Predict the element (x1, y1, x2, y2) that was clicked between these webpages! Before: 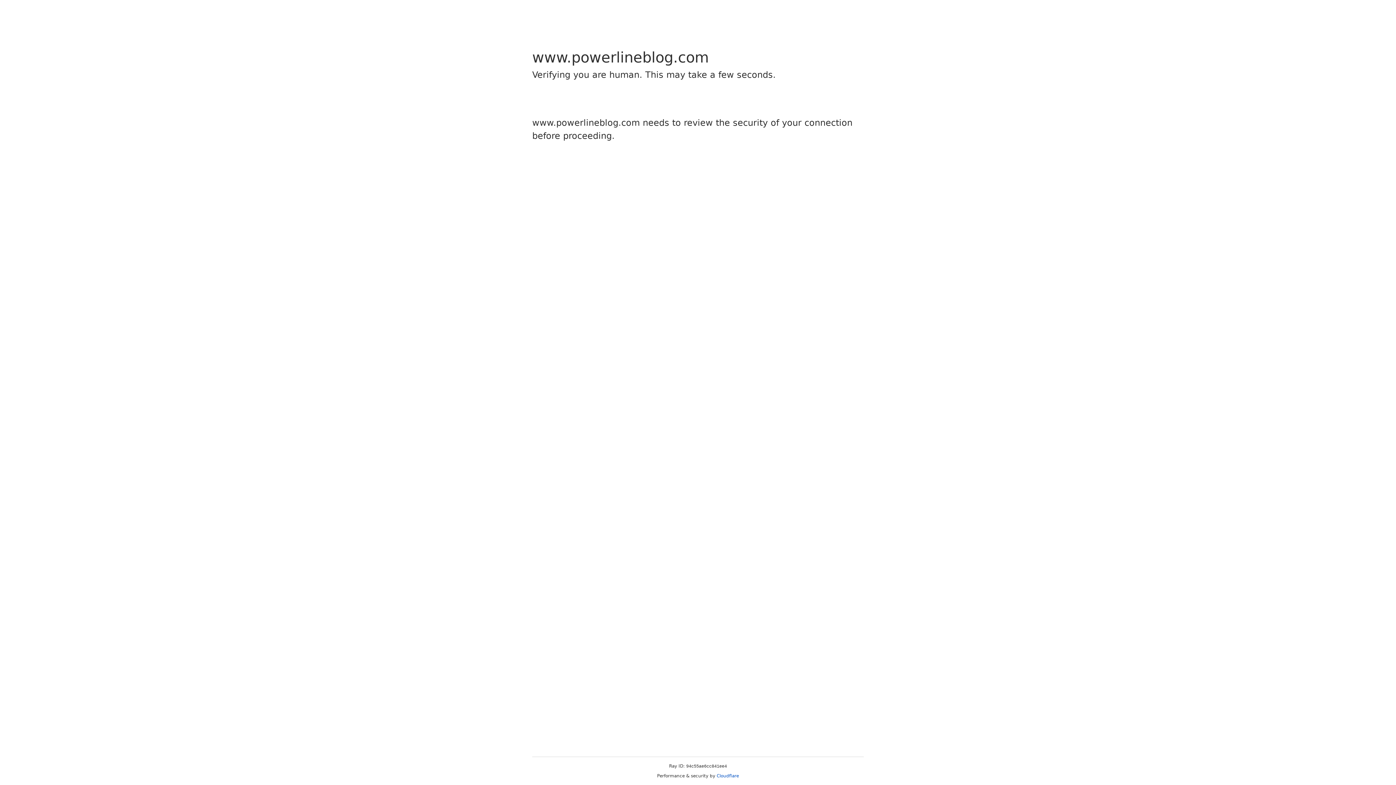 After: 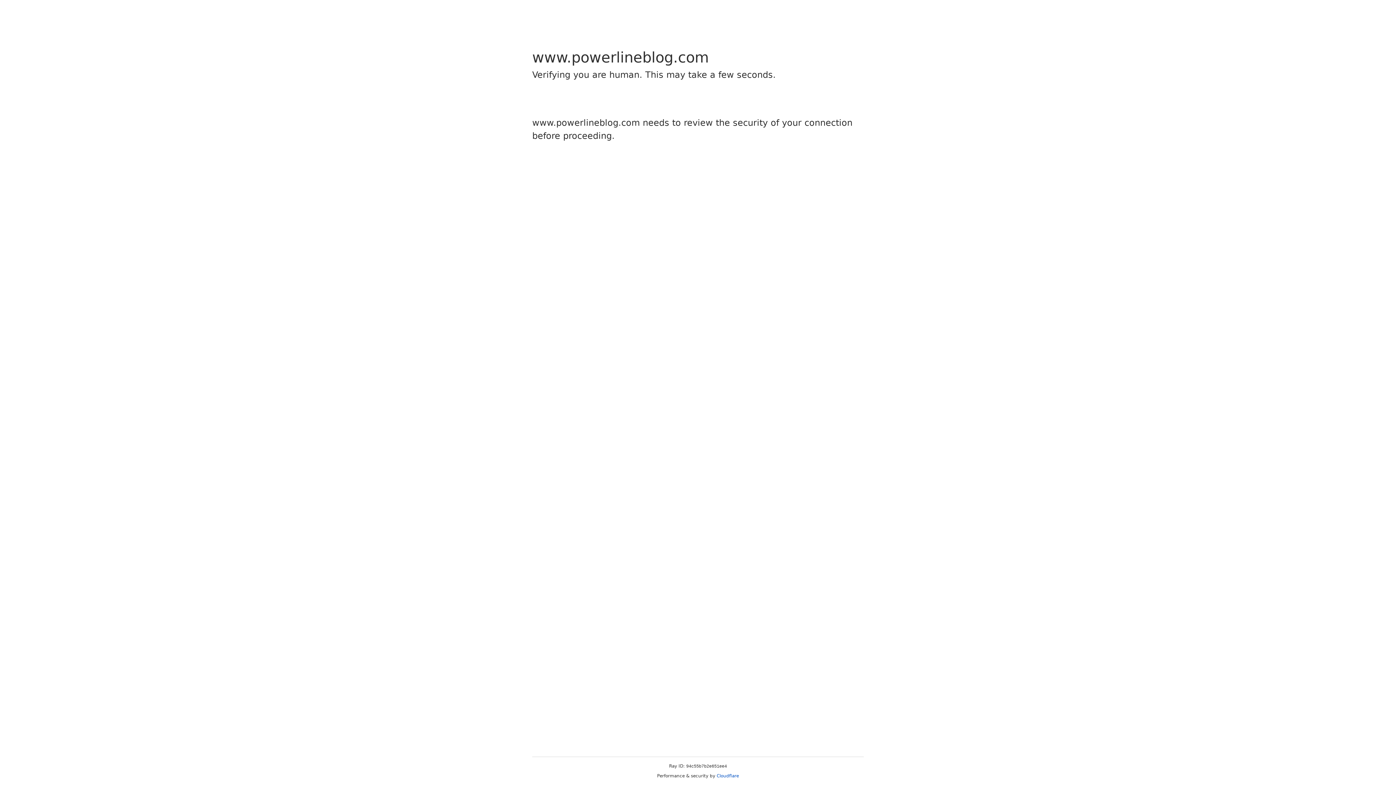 Action: label: Cloudflare bbox: (716, 773, 739, 778)